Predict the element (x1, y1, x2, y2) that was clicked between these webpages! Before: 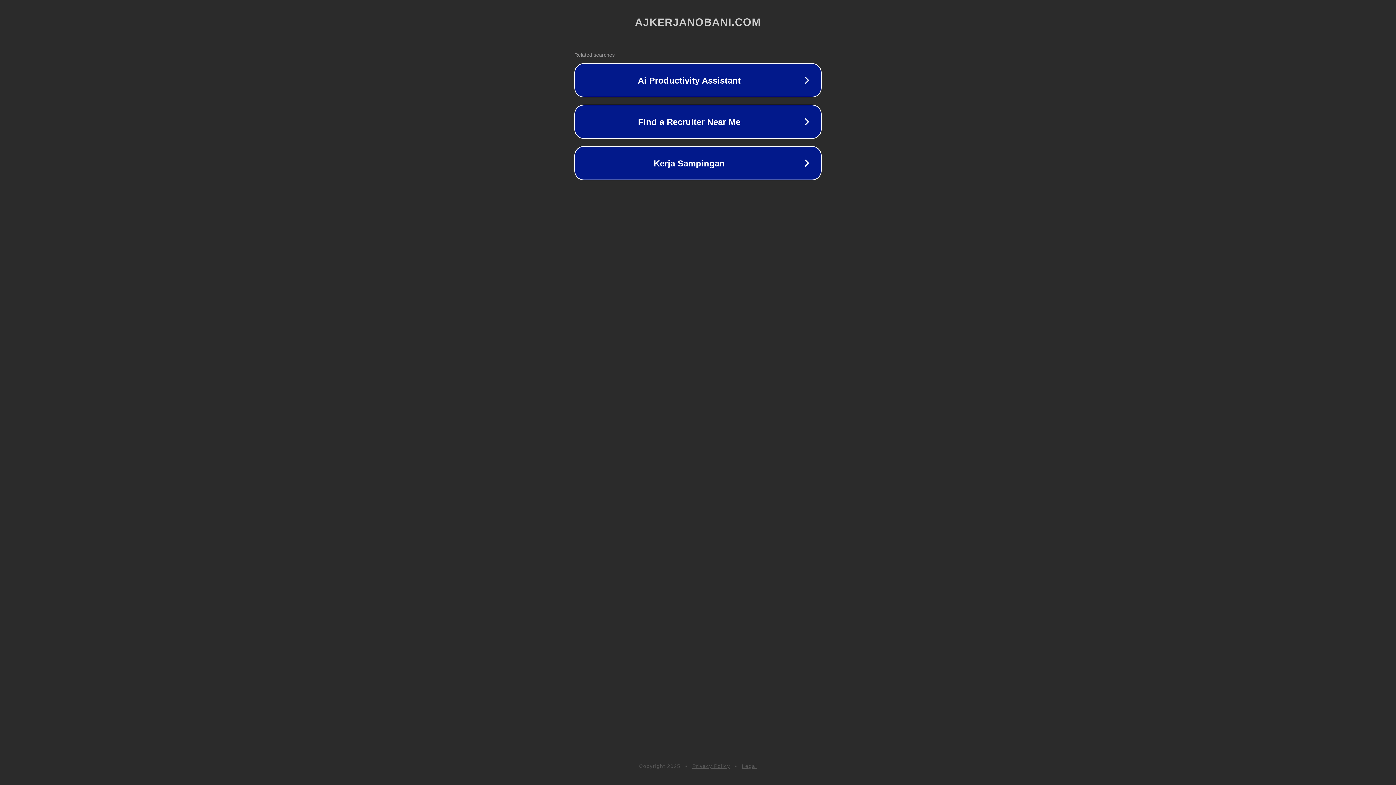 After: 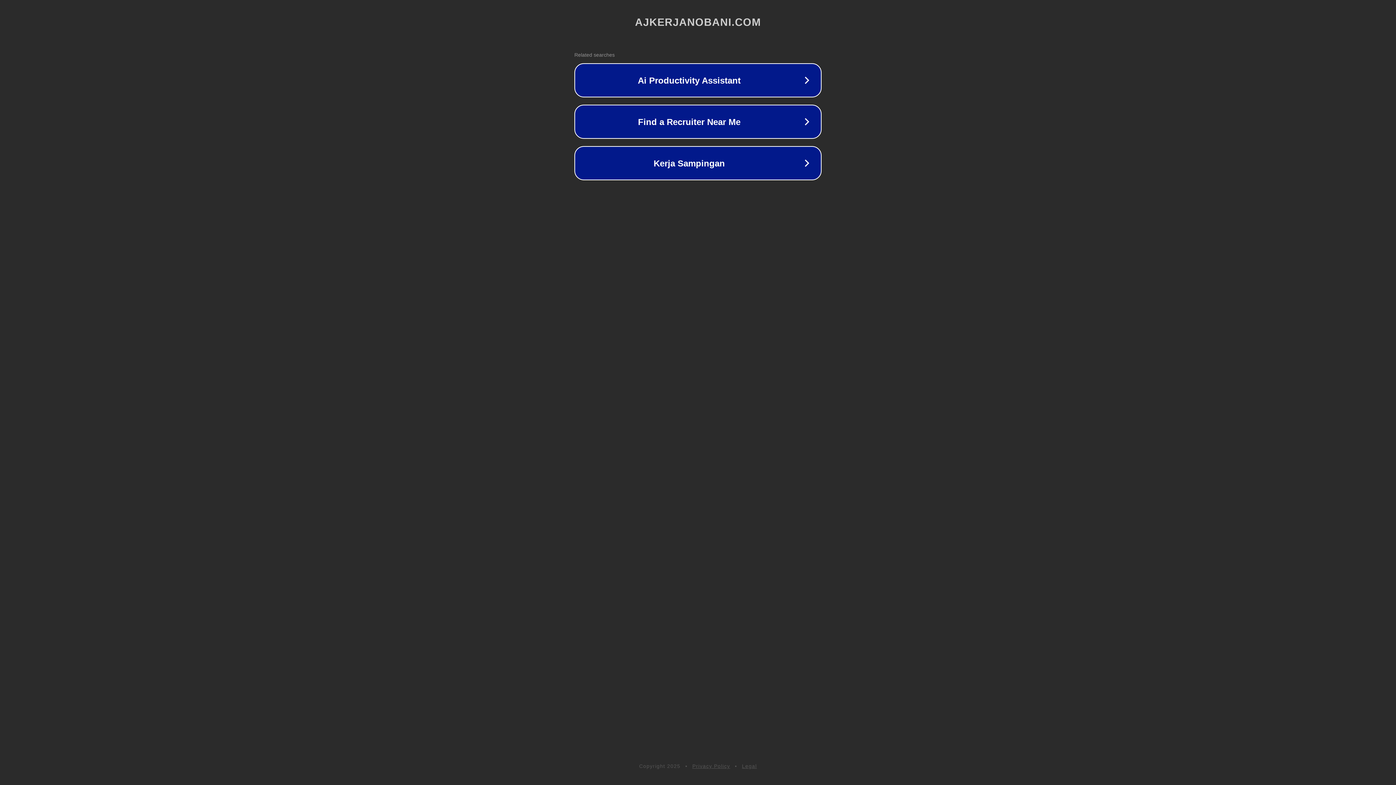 Action: bbox: (692, 763, 730, 769) label: Privacy Policy